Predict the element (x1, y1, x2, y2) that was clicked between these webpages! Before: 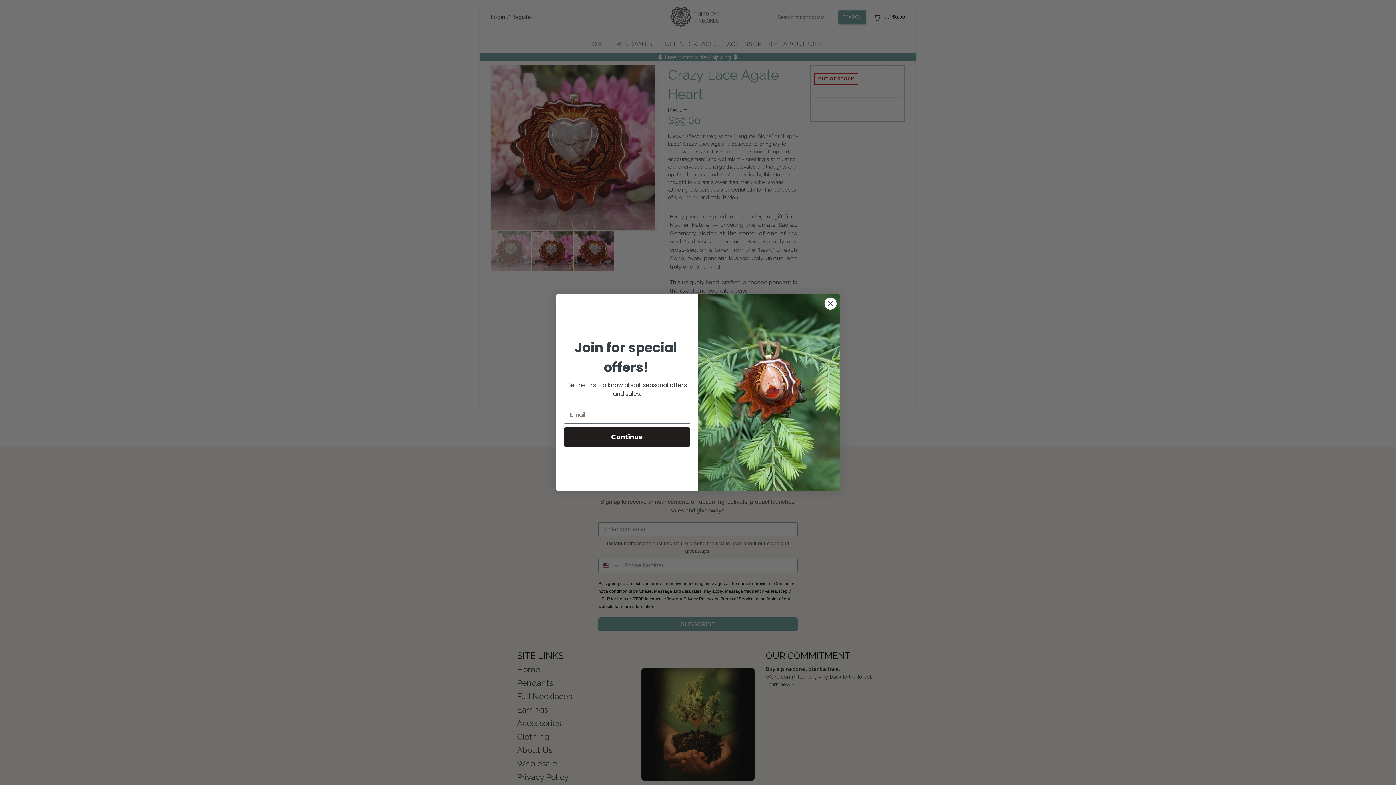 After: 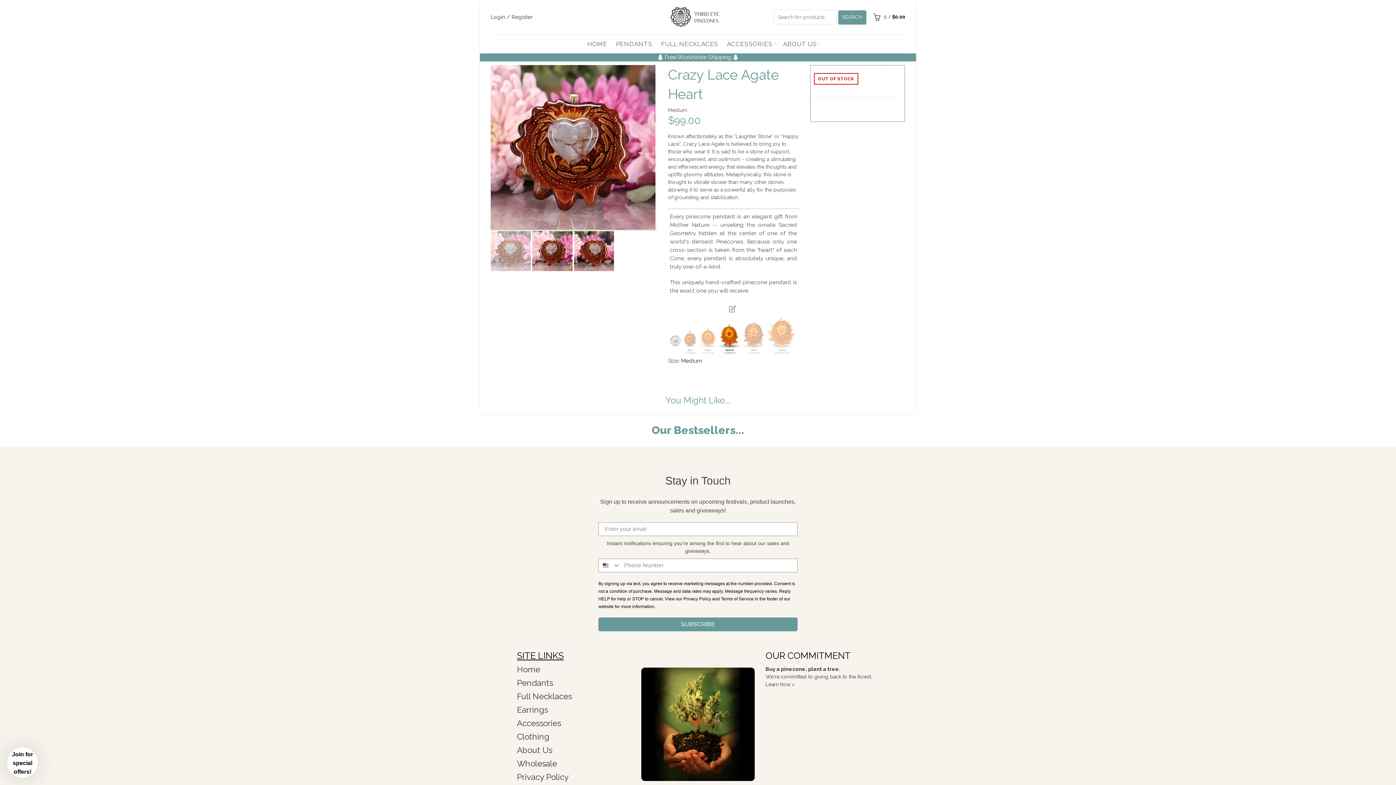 Action: label: Close dialog bbox: (824, 297, 837, 310)